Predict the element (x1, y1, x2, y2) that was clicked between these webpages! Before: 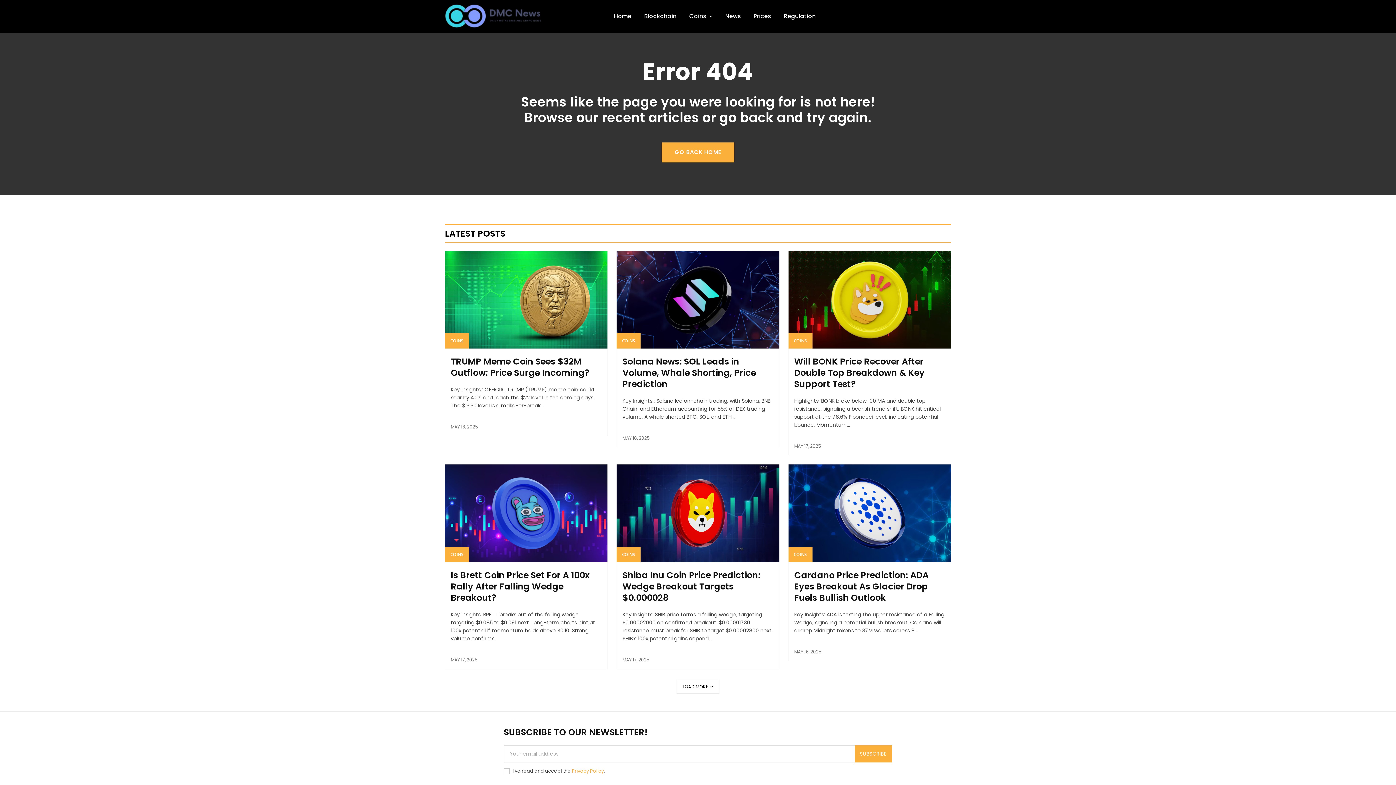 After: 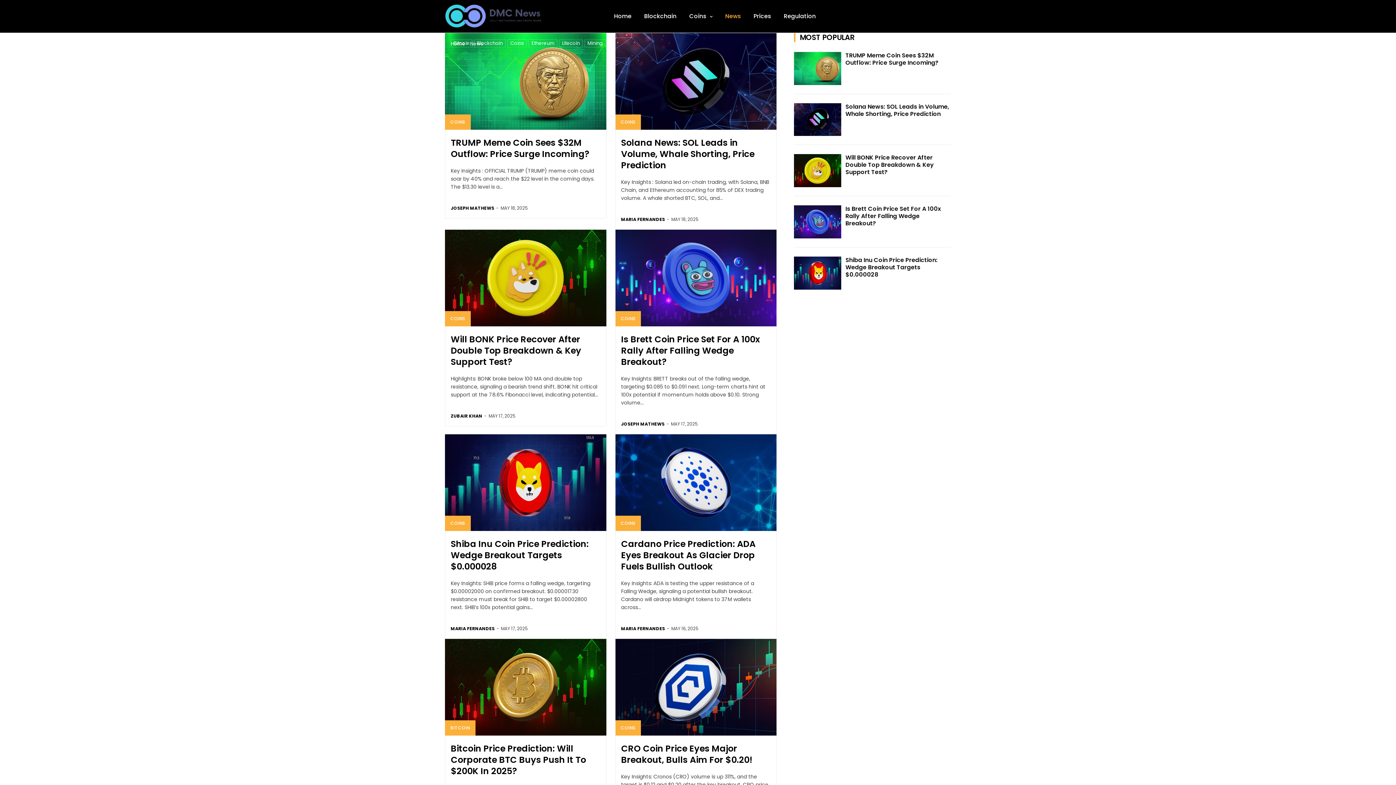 Action: label: News bbox: (723, 0, 742, 32)